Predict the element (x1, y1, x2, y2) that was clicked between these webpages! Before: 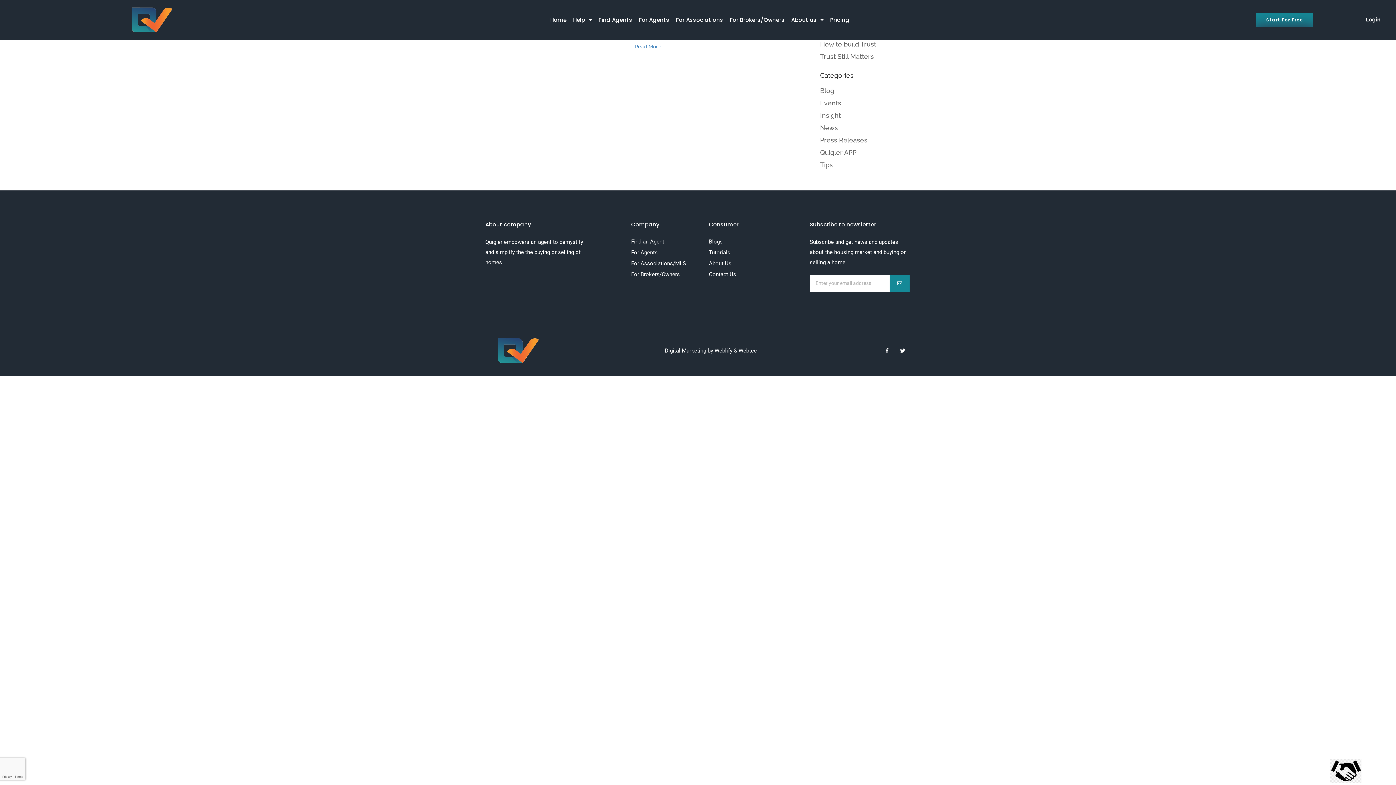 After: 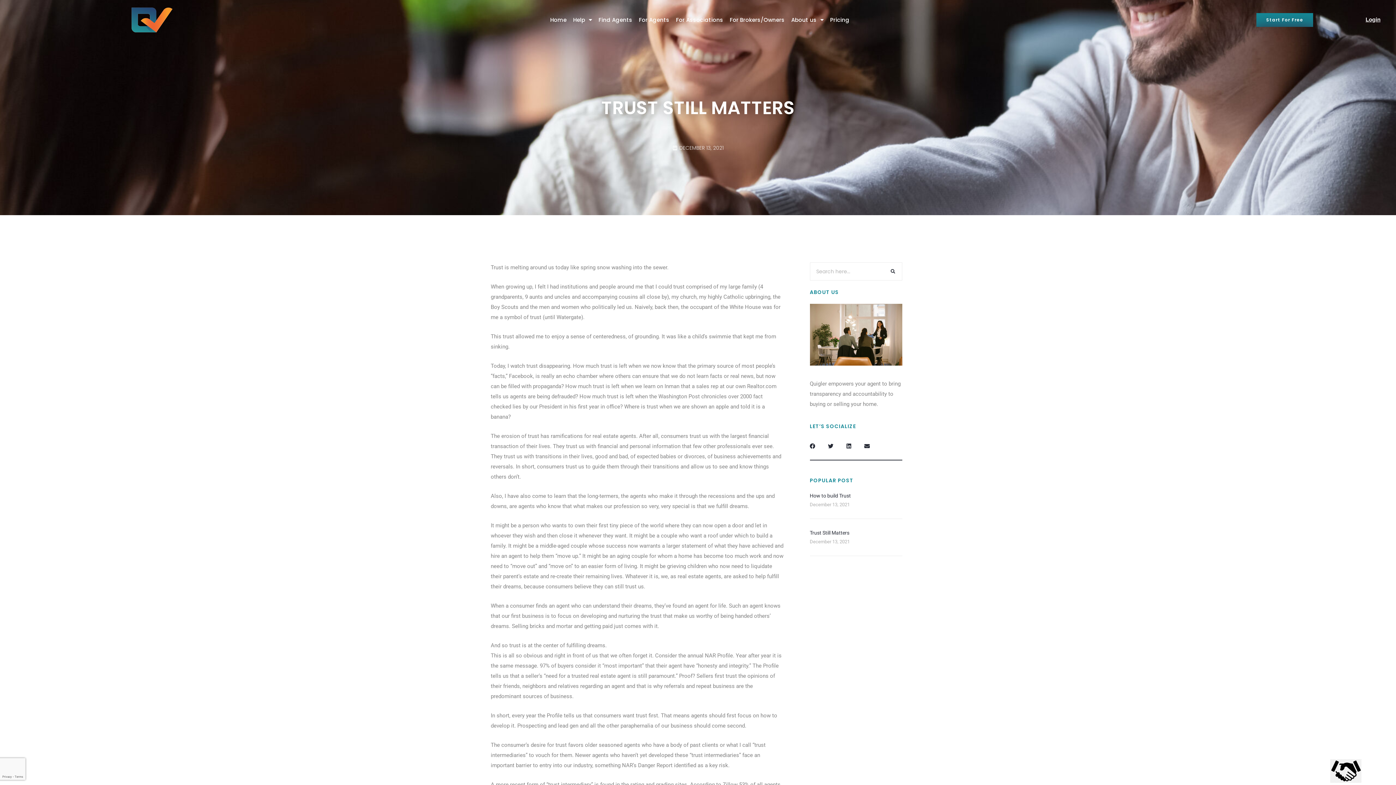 Action: label: Trust Still Matters bbox: (820, 52, 874, 60)